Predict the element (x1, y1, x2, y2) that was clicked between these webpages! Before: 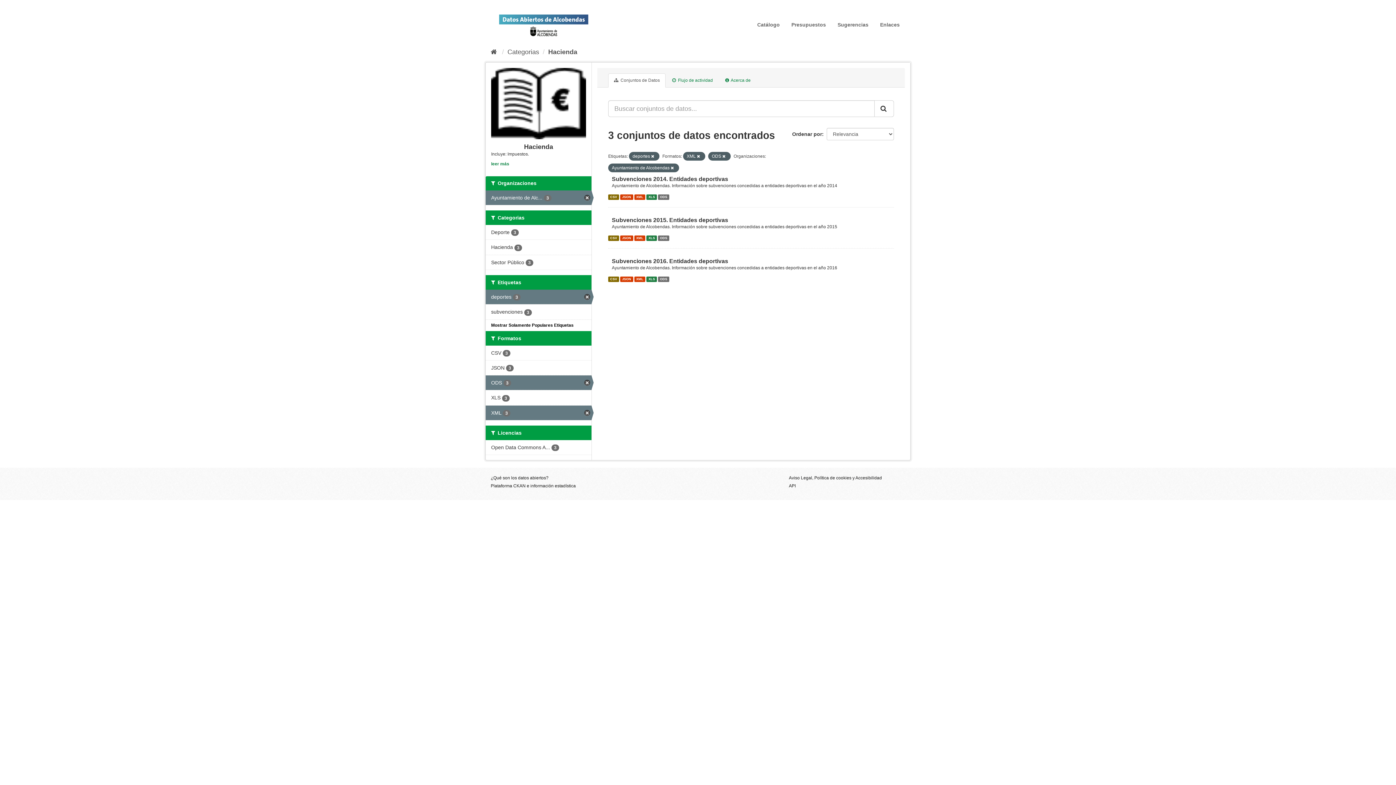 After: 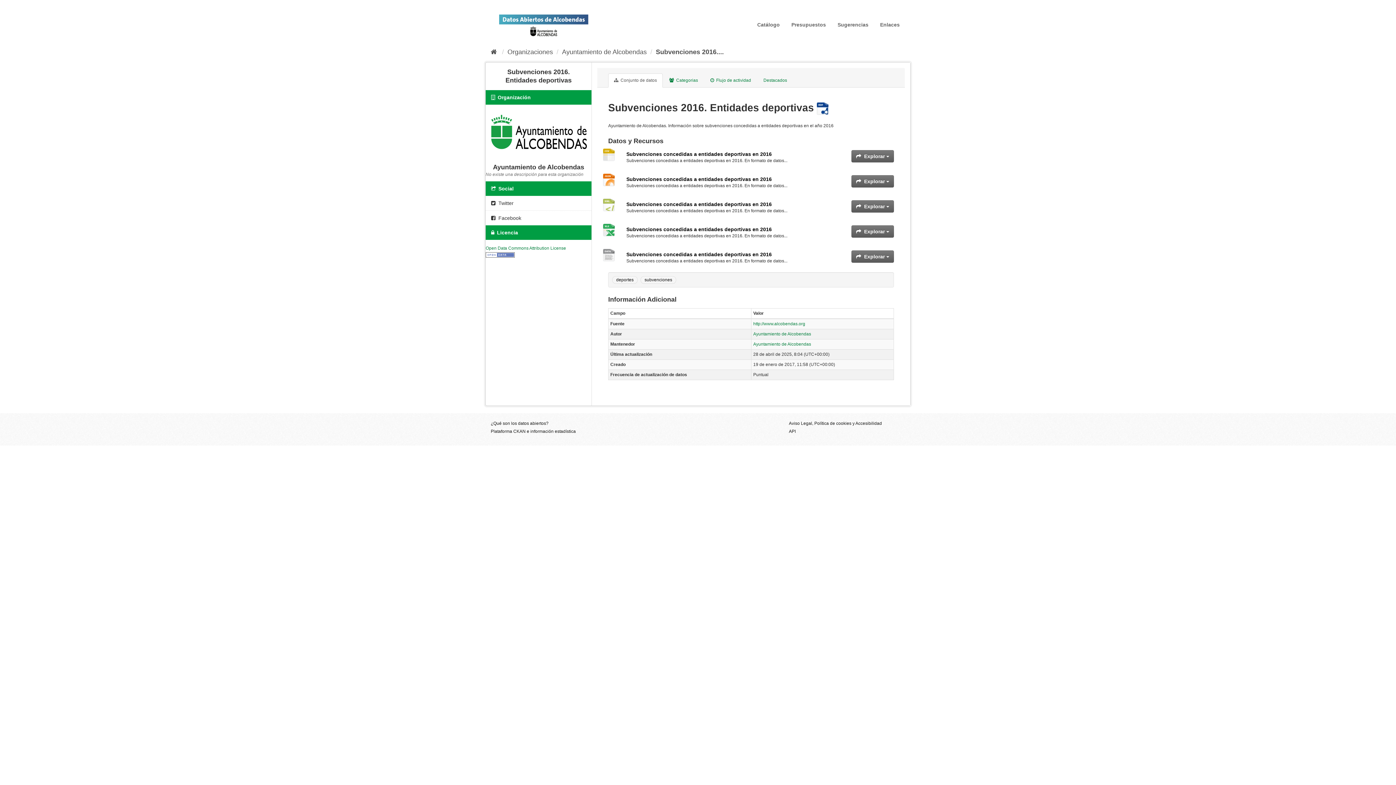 Action: label: CSV bbox: (608, 276, 619, 282)